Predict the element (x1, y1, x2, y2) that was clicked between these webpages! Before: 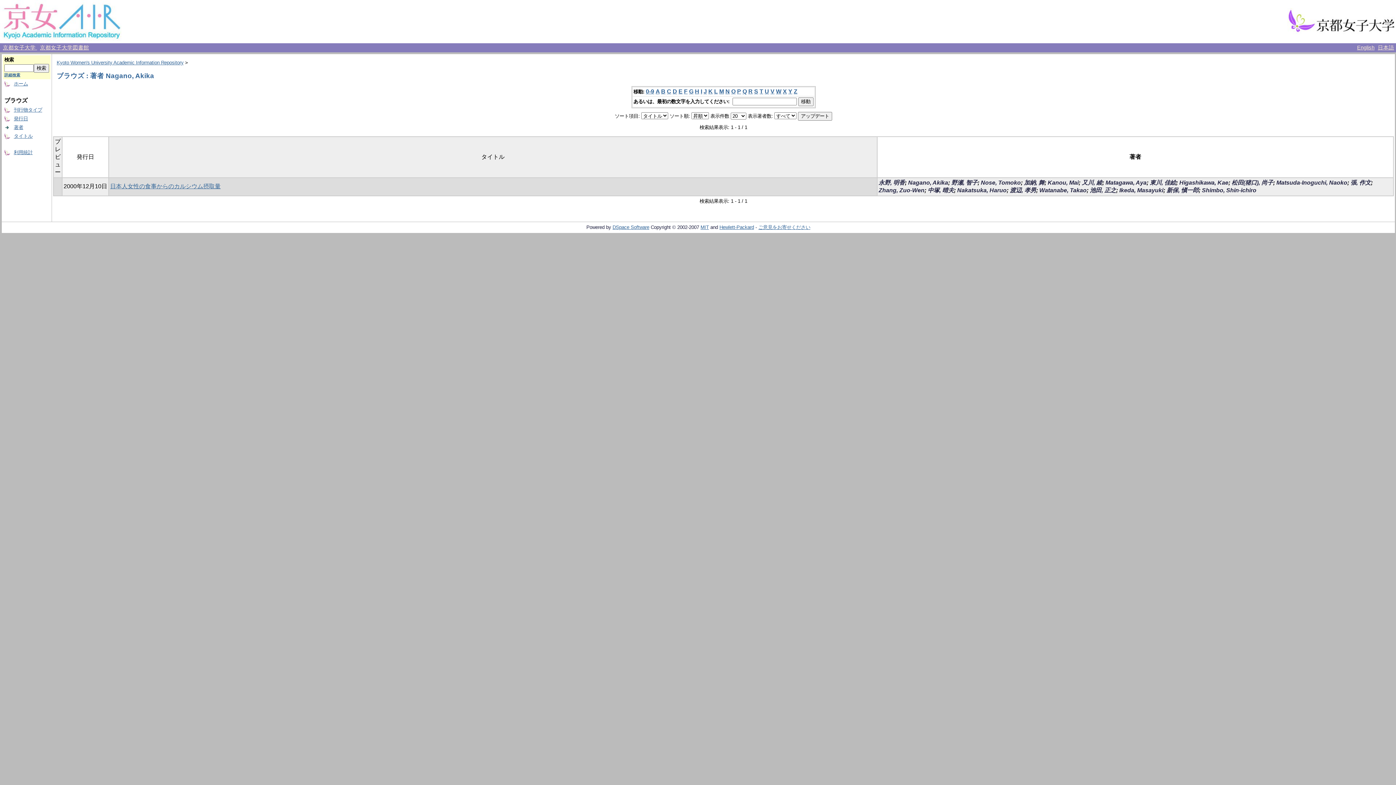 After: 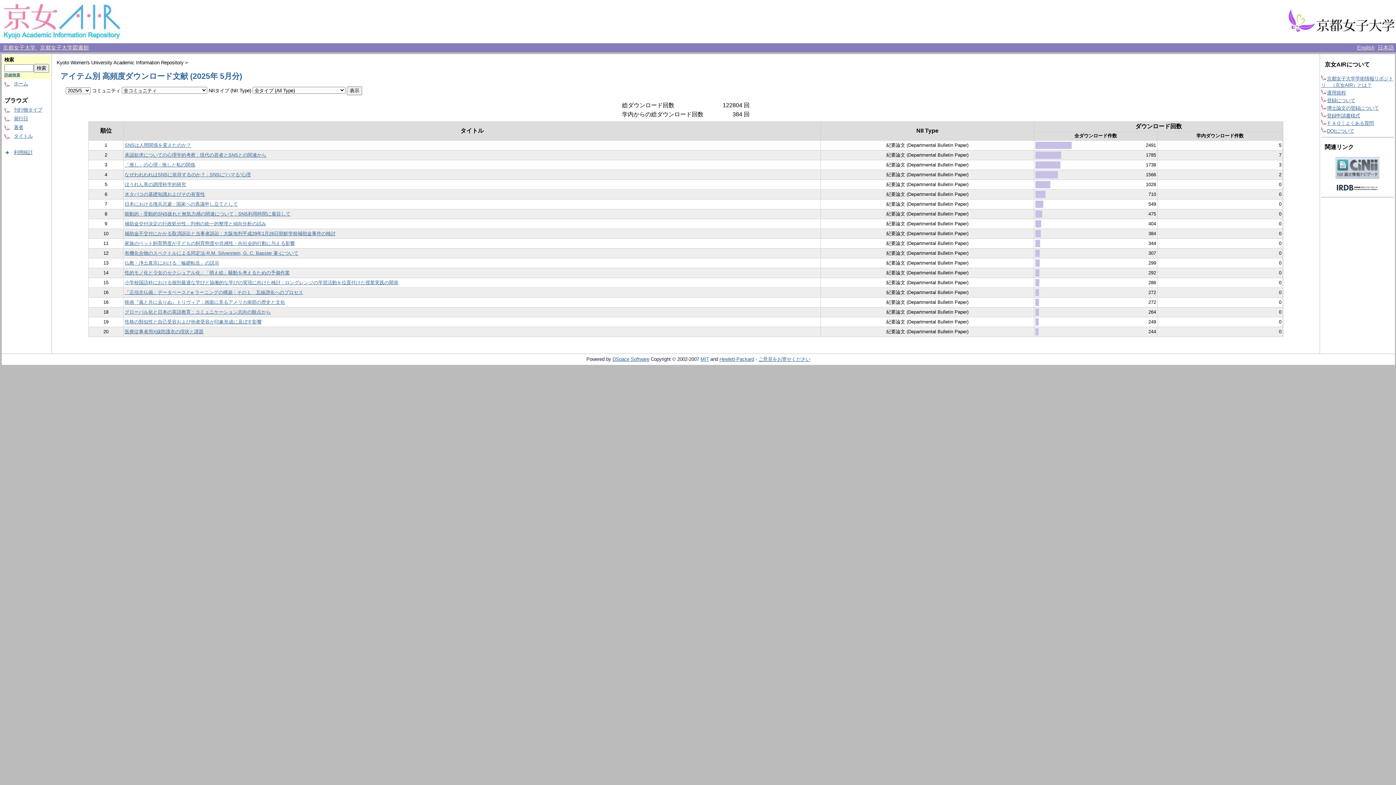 Action: label: 利用統計 bbox: (13, 149, 32, 155)